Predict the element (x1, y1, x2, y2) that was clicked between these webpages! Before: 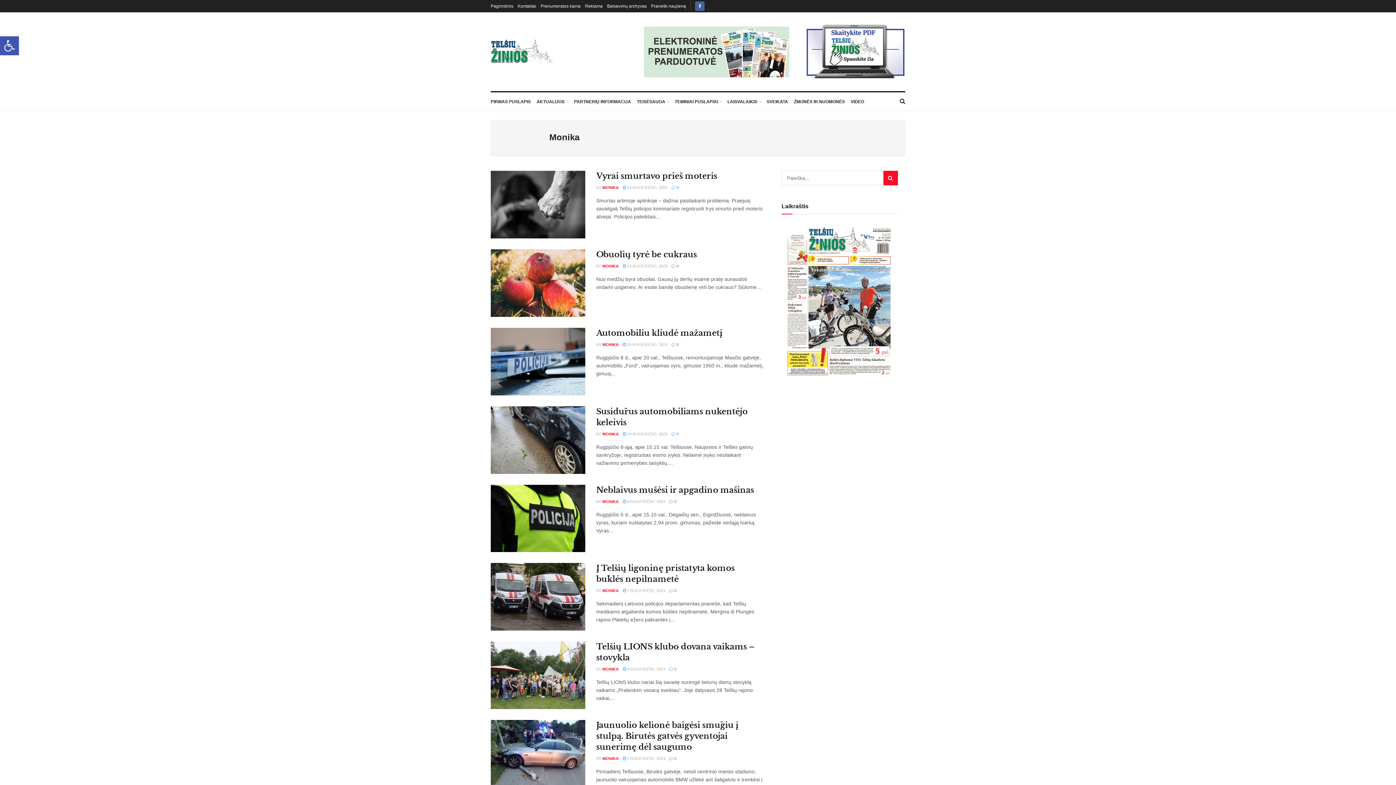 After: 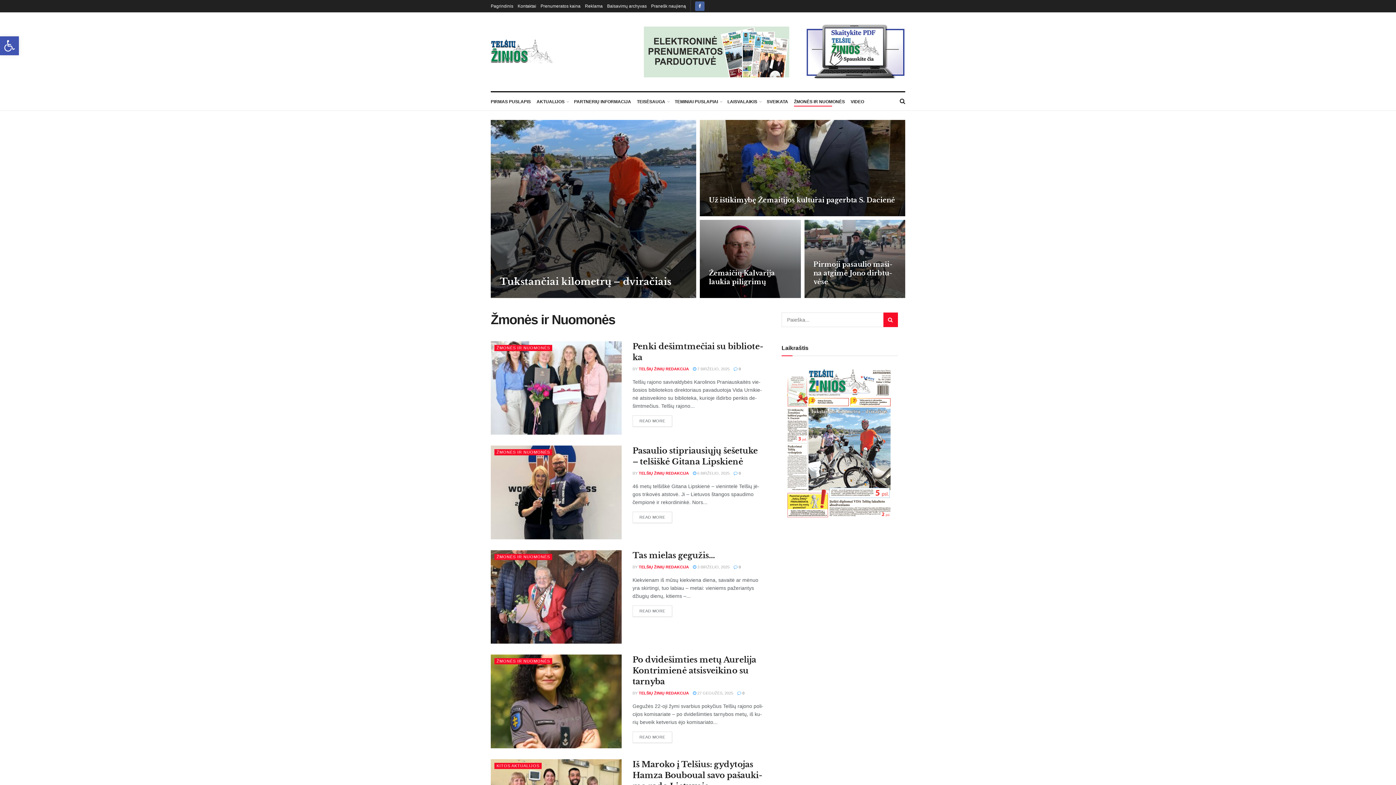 Action: label: ŽMONĖS IR NUOMONĖS bbox: (794, 97, 845, 106)